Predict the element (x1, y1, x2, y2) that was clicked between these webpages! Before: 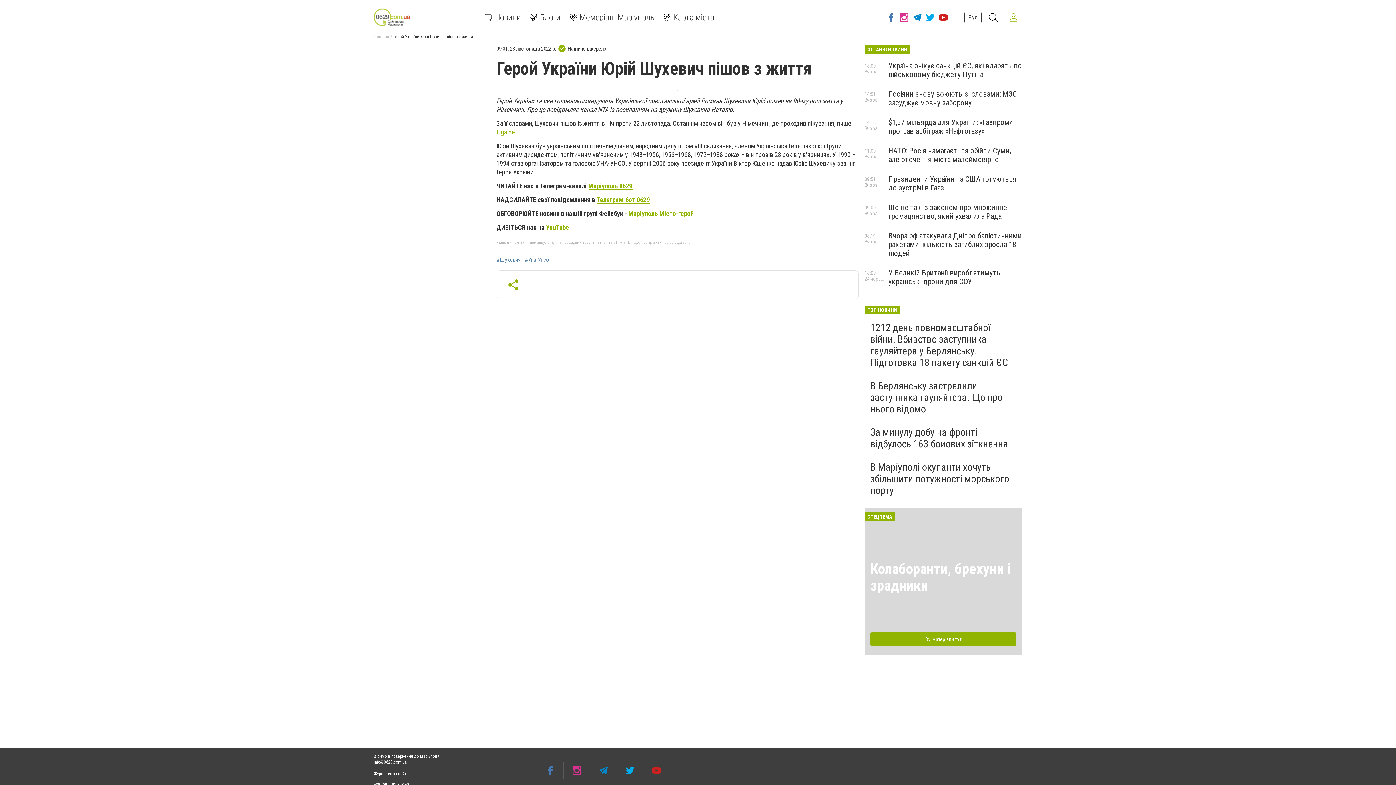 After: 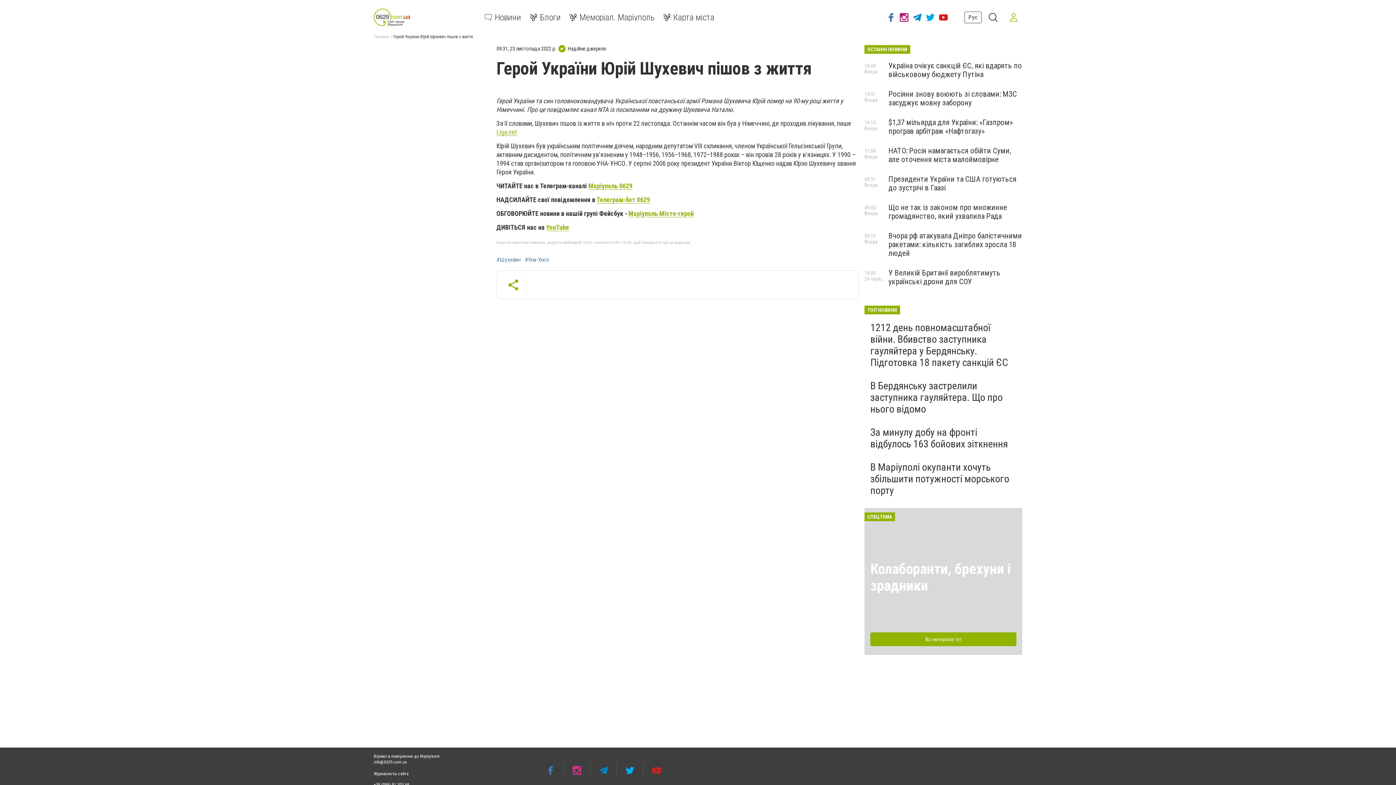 Action: bbox: (897, 8, 910, 26)